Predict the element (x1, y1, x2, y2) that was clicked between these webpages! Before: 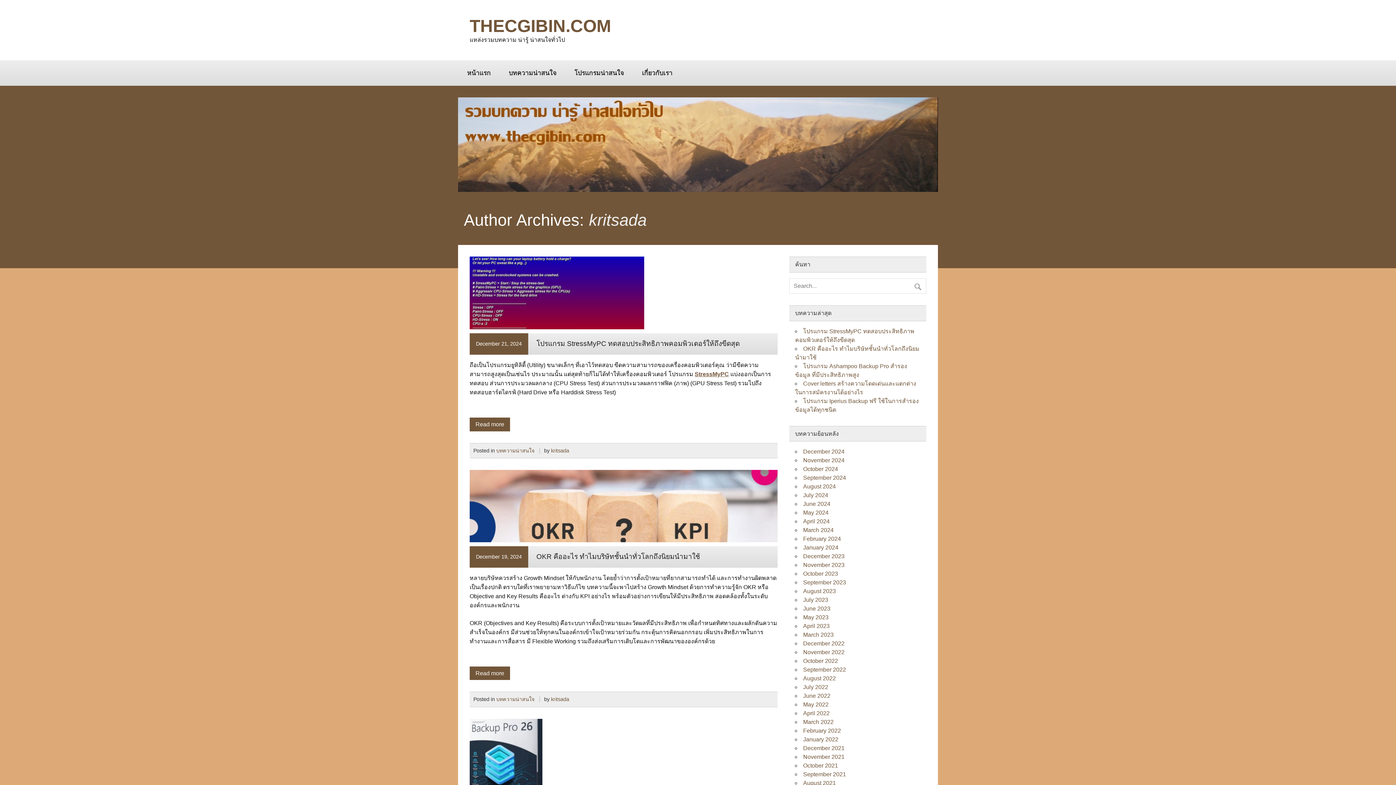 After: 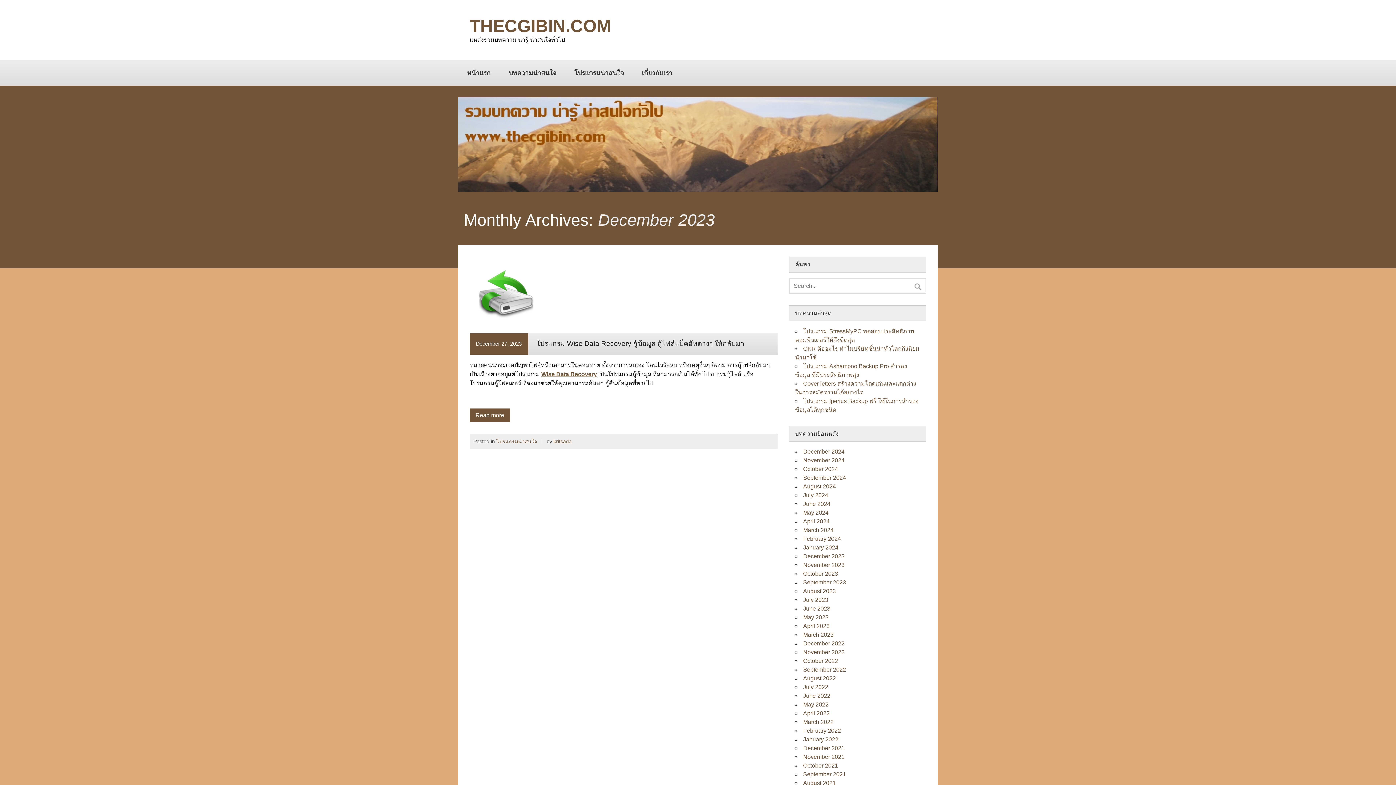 Action: label: December 2023 bbox: (803, 553, 844, 559)